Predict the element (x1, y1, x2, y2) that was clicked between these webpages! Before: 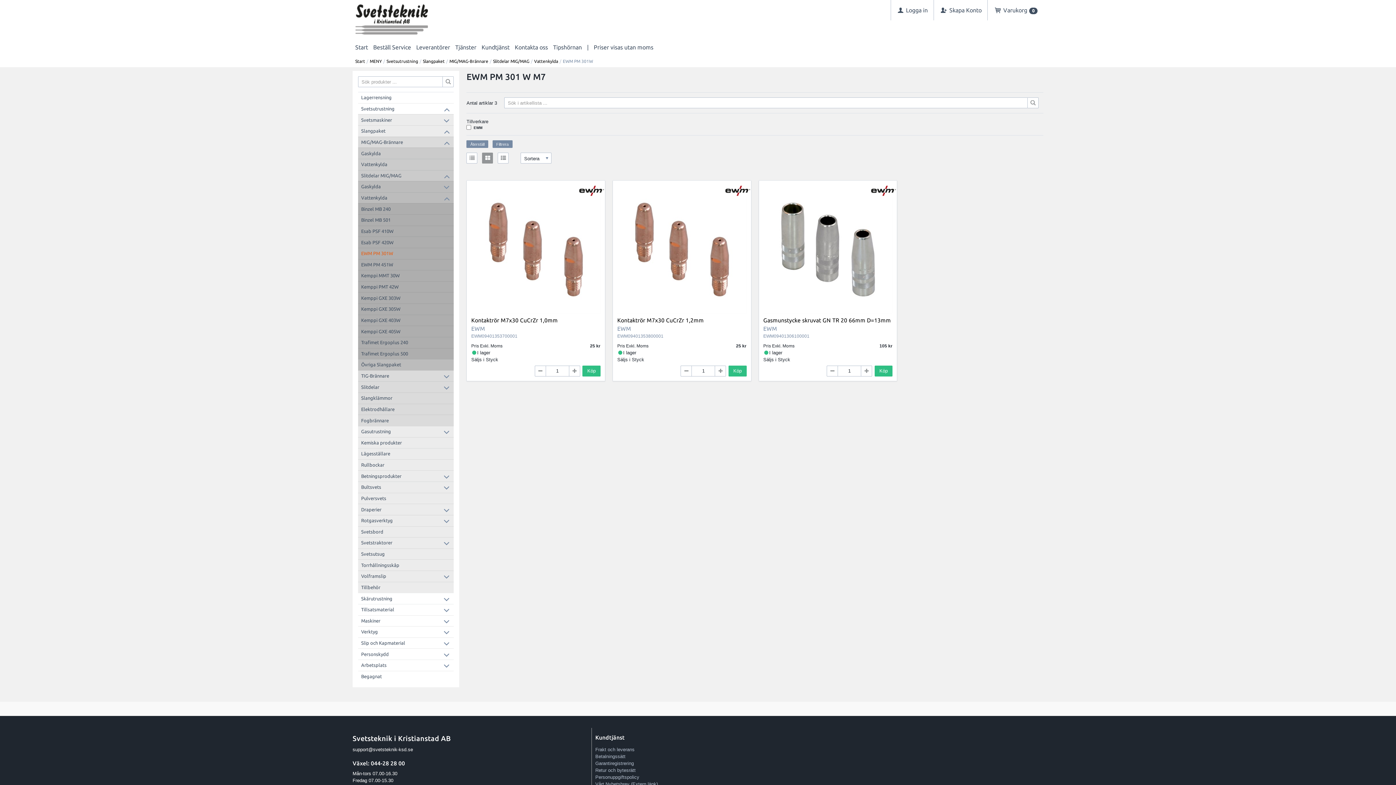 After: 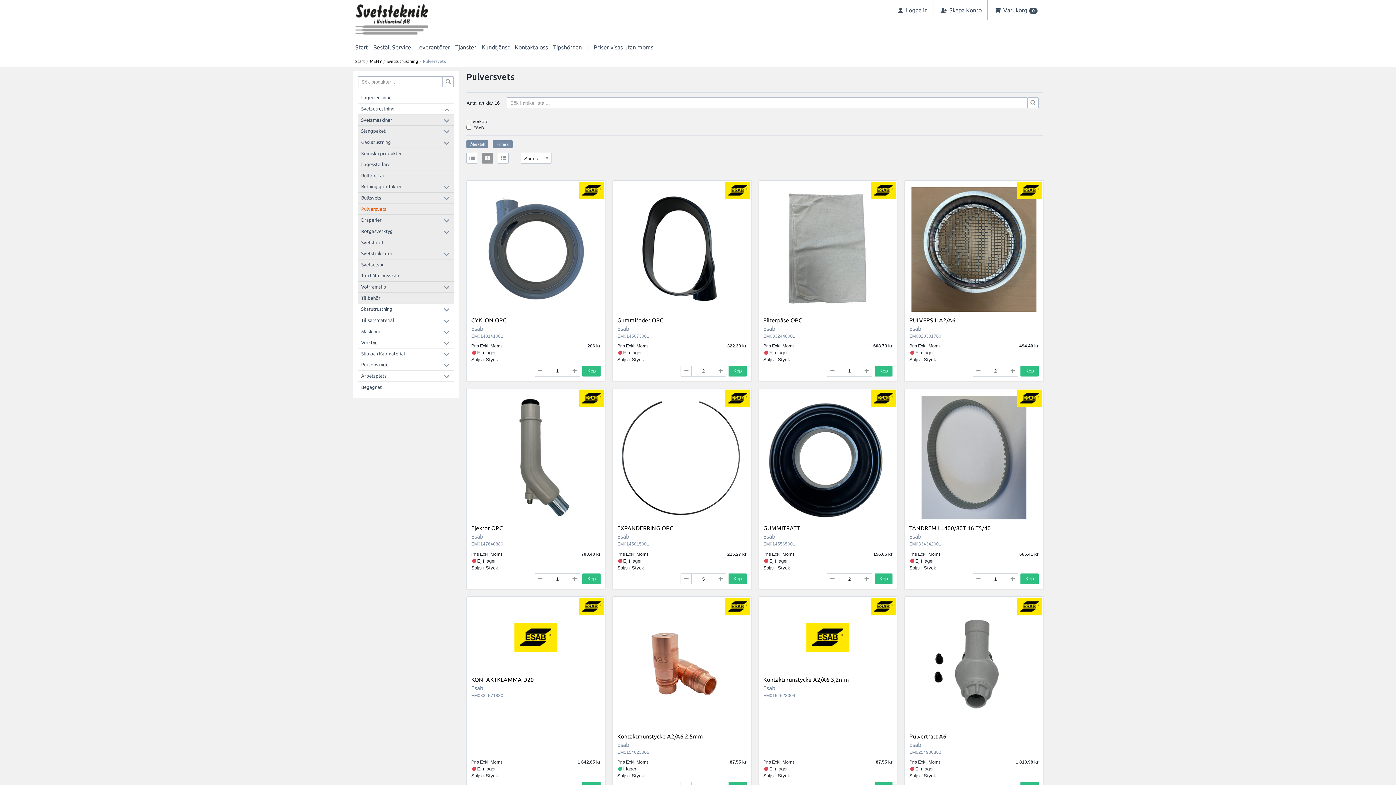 Action: bbox: (358, 493, 453, 504) label: Pulversvets